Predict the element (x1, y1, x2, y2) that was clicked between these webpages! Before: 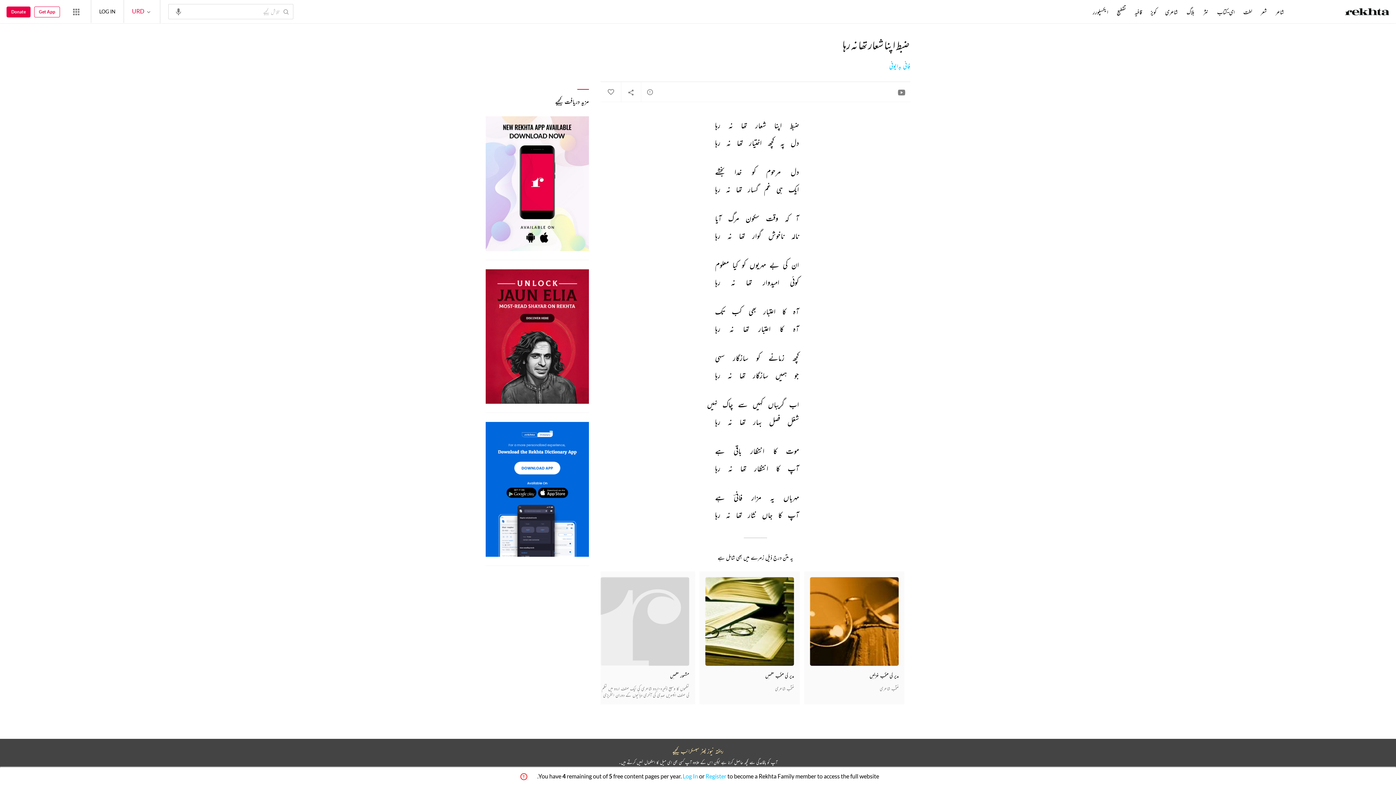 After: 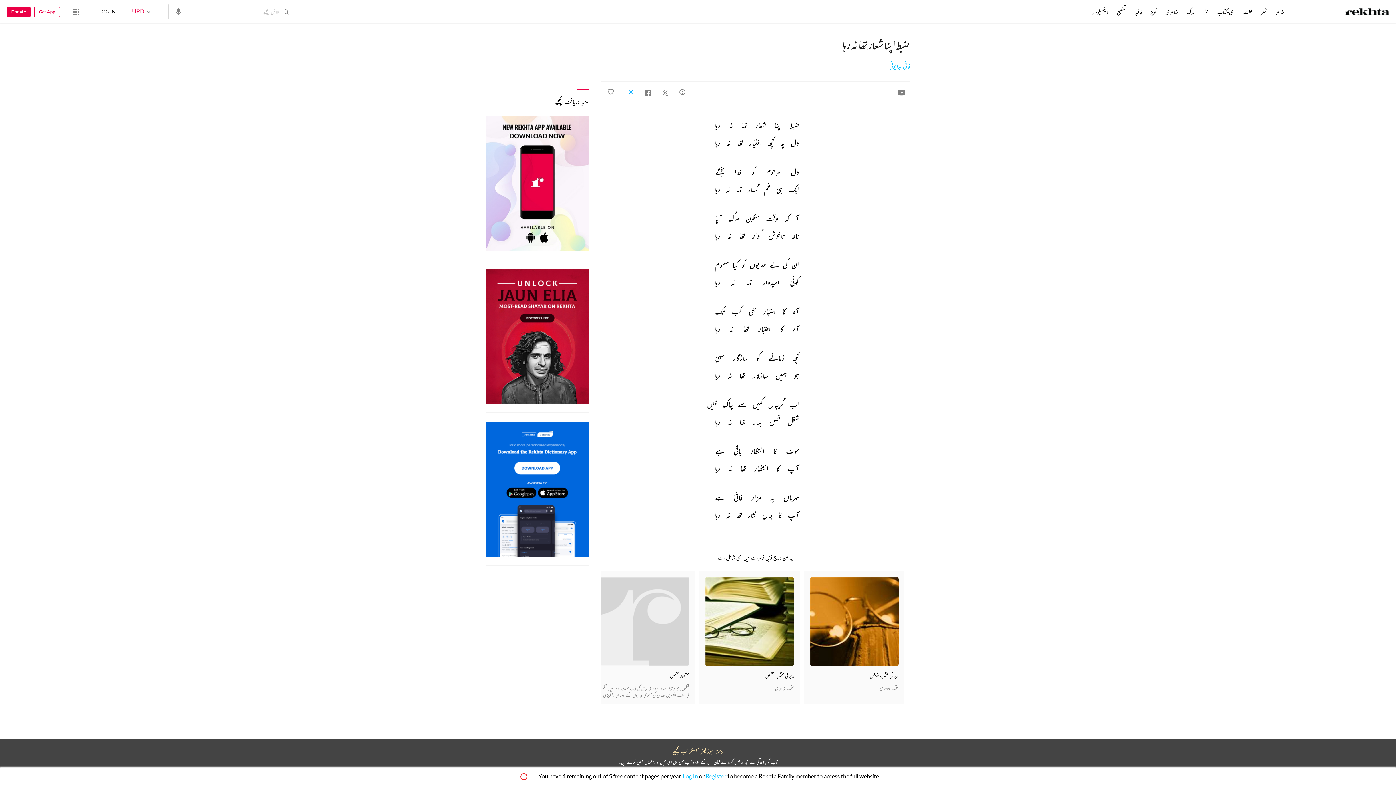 Action: bbox: (621, 82, 641, 102)